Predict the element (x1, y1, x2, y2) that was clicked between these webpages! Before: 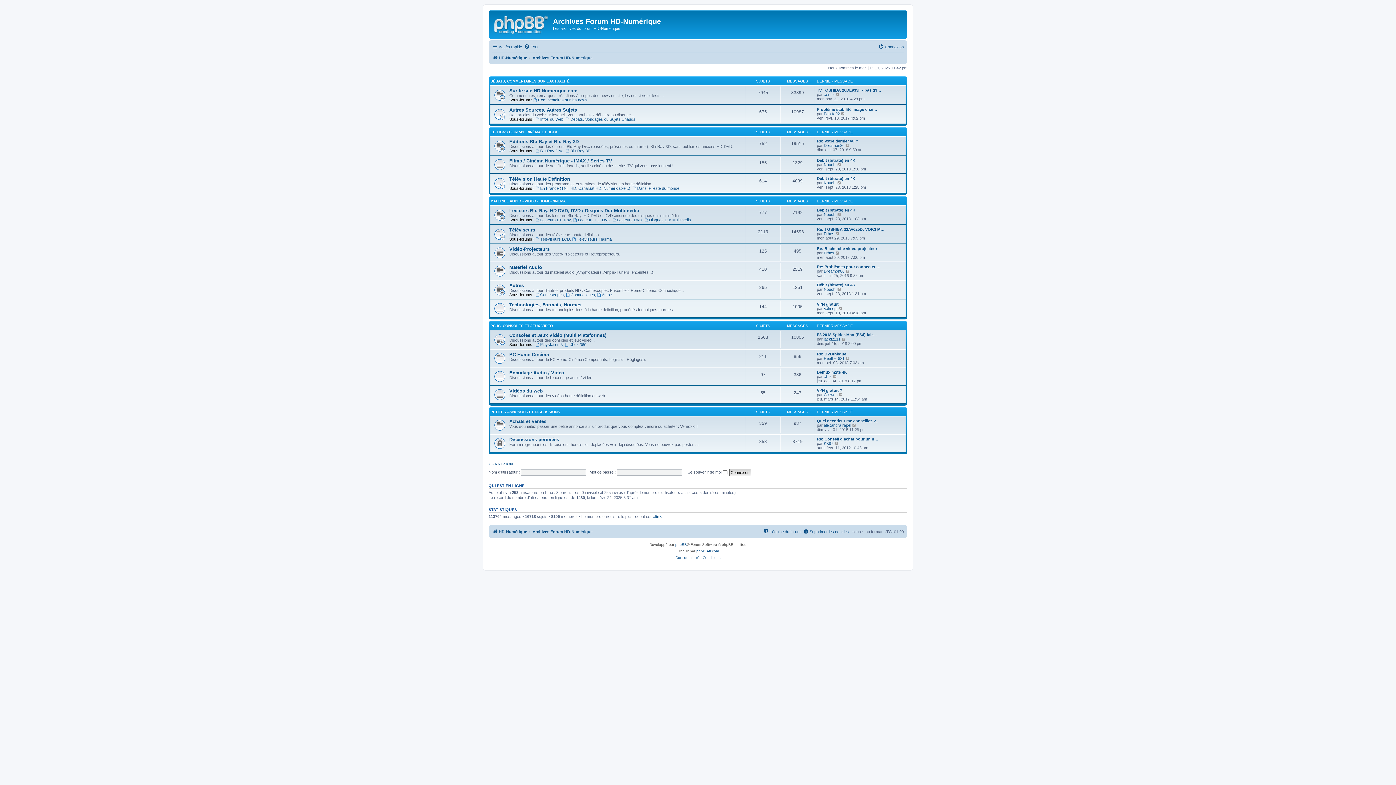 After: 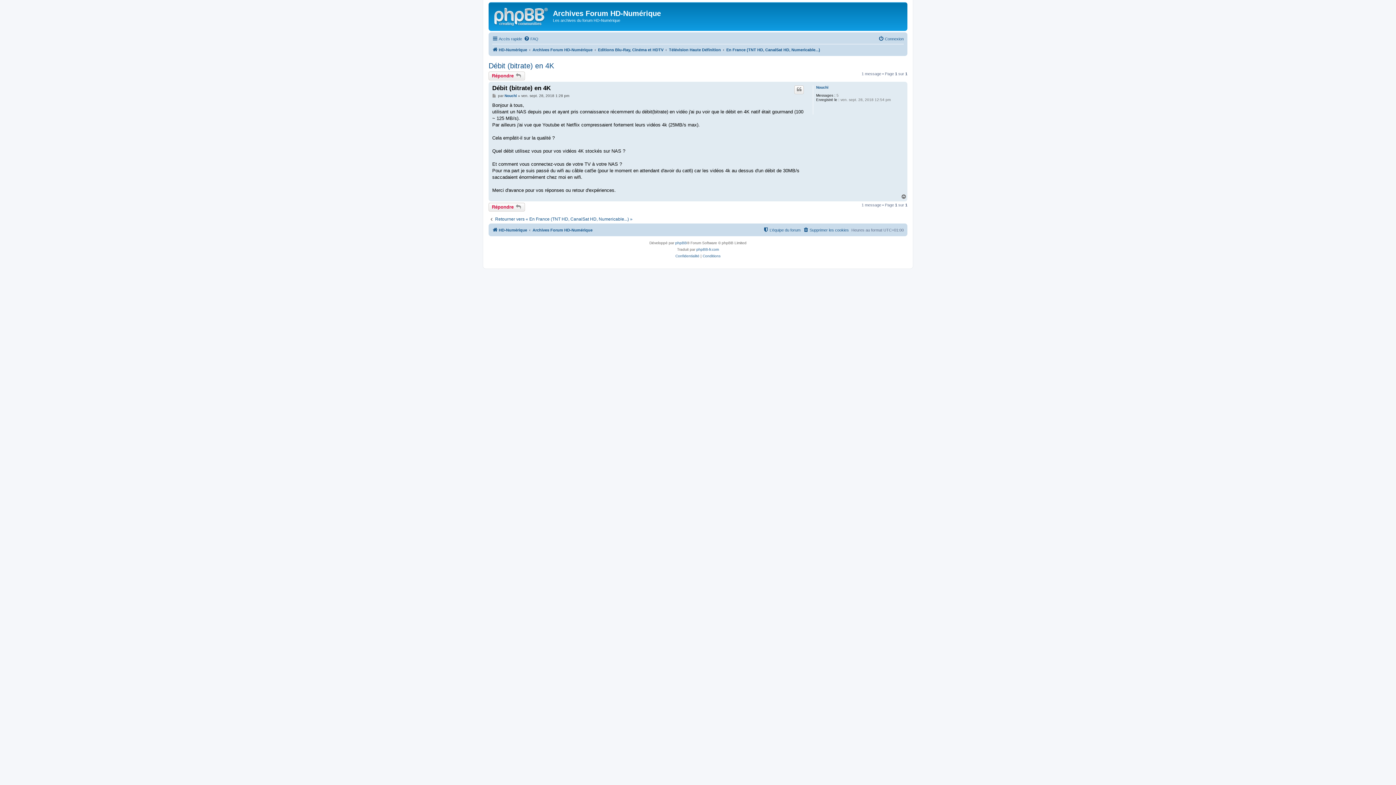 Action: label: Débit (bitrate) en 4K bbox: (817, 176, 855, 180)